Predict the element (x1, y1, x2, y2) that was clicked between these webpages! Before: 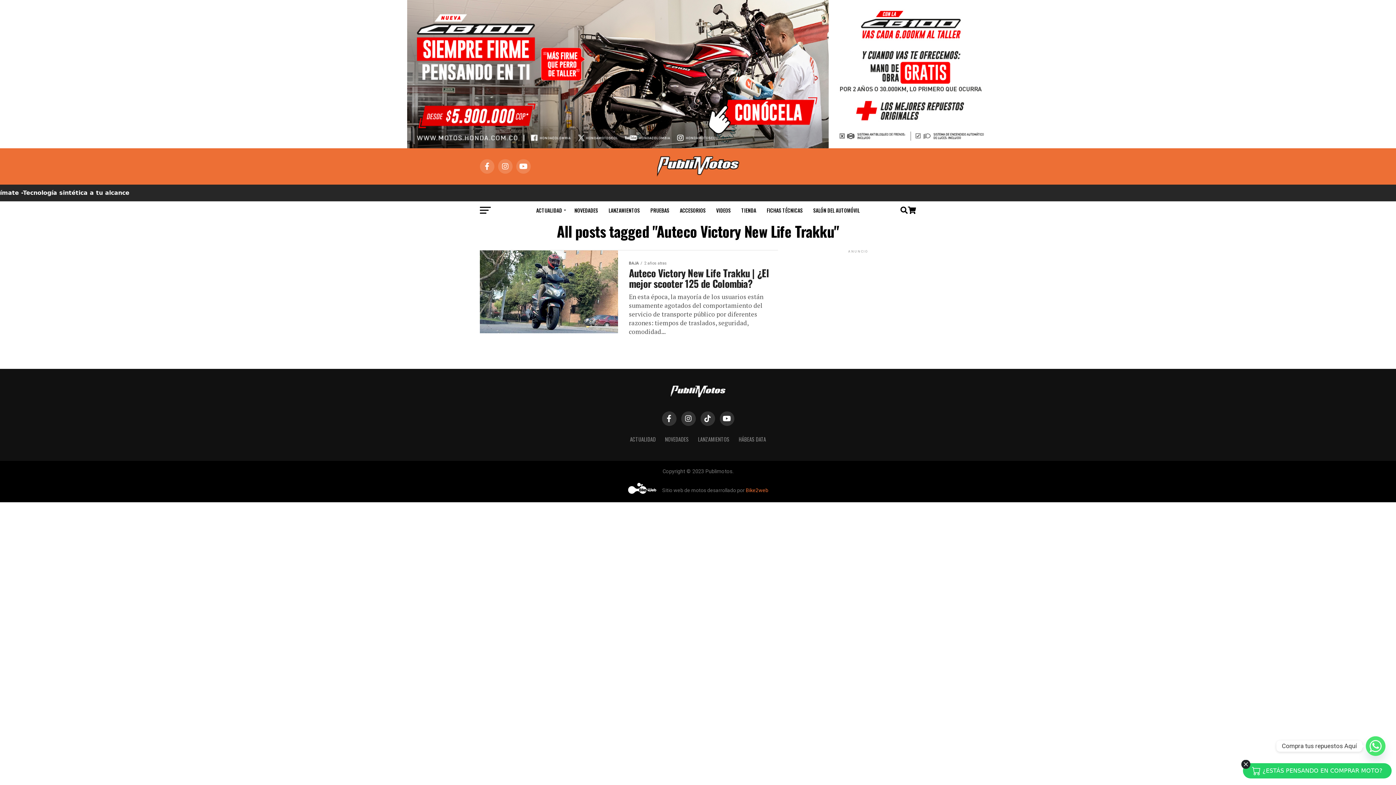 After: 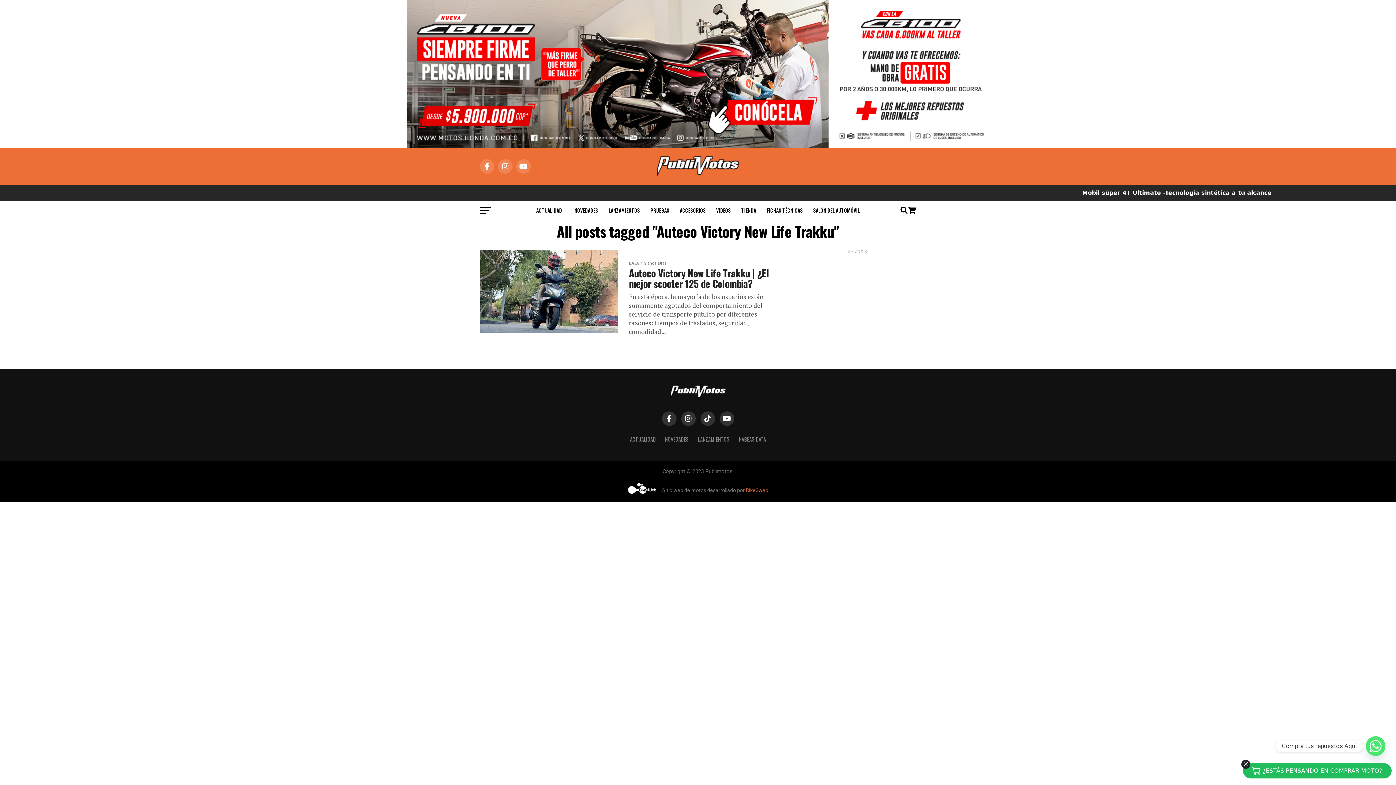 Action: label: ¿ESTÁS PENSANDO EN COMPRAR MOTO? bbox: (1243, 763, 1392, 778)